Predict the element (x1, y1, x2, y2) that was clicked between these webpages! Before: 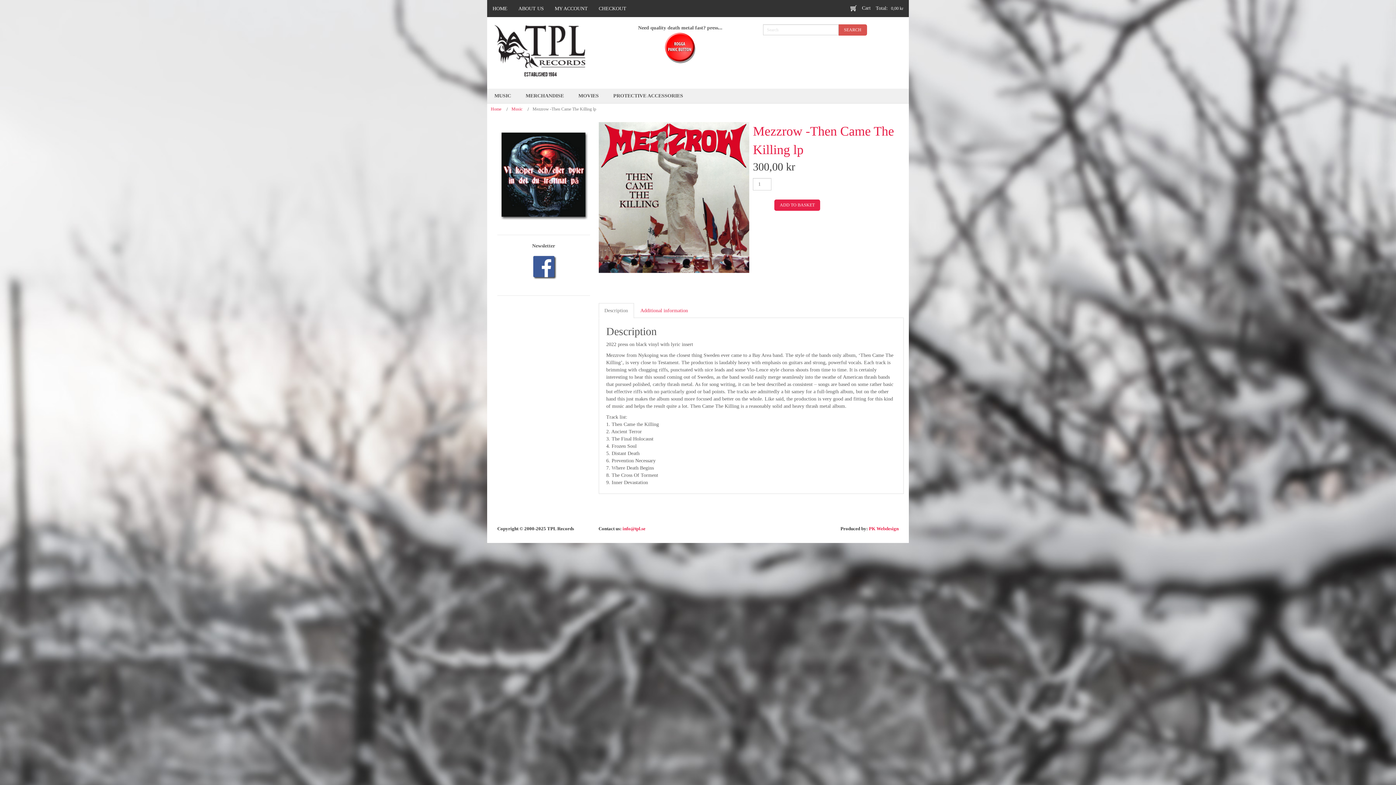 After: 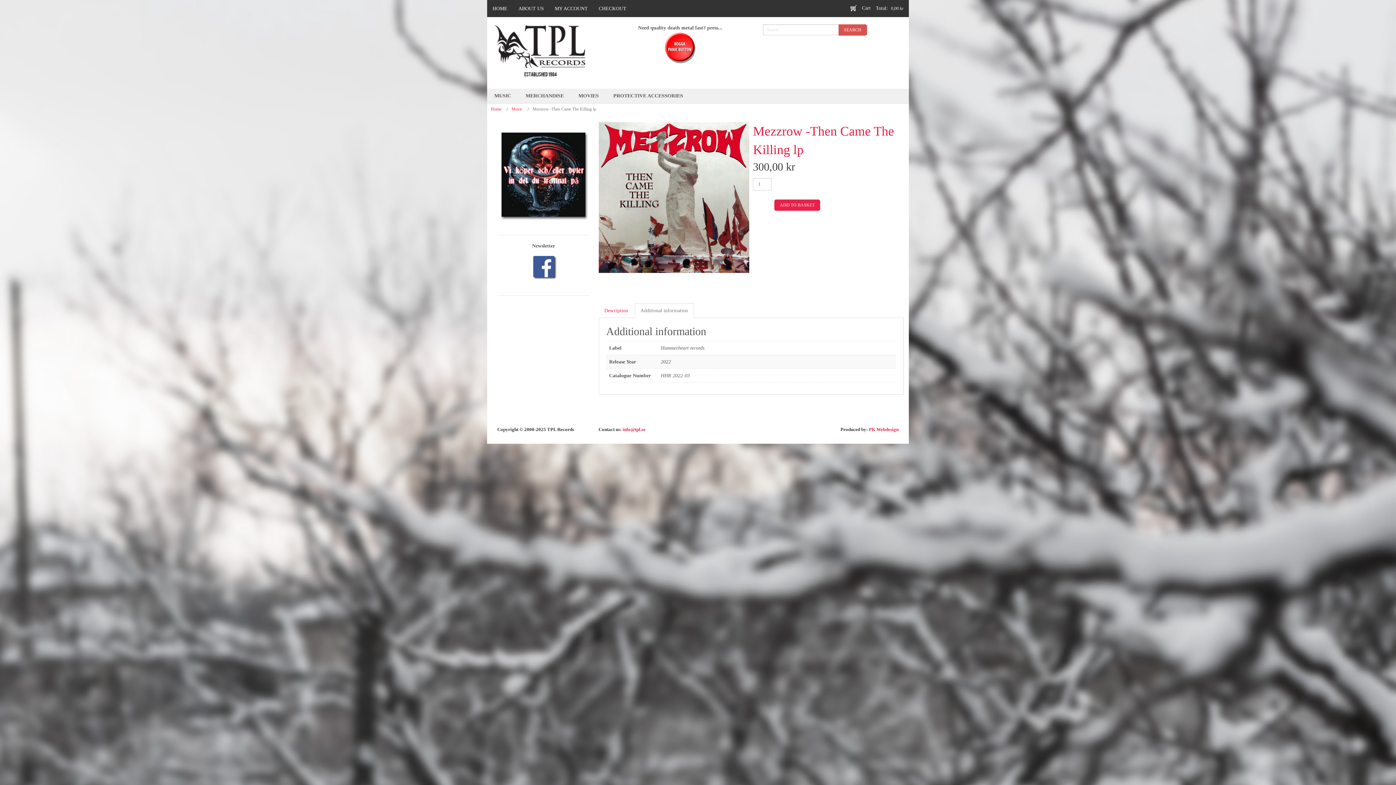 Action: bbox: (634, 303, 694, 318) label: Additional information